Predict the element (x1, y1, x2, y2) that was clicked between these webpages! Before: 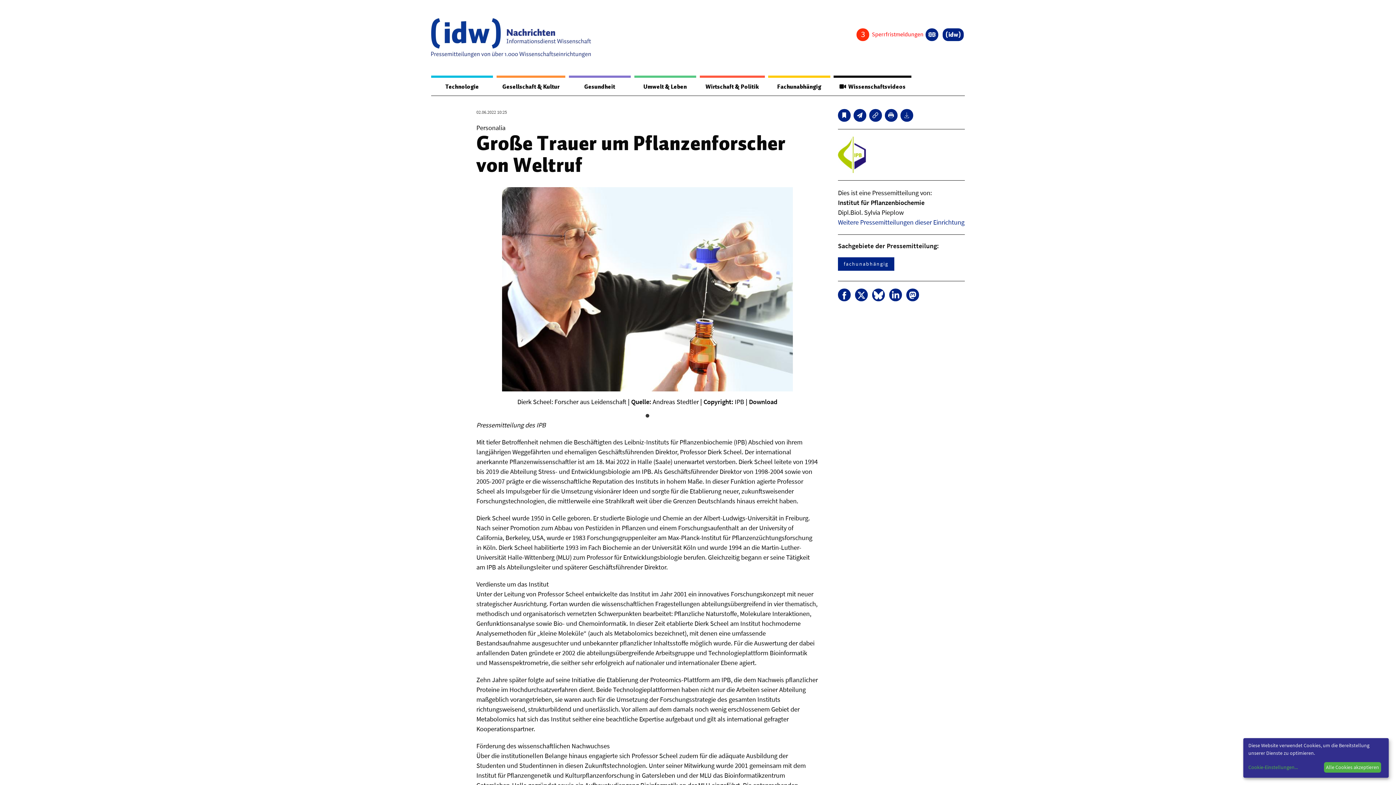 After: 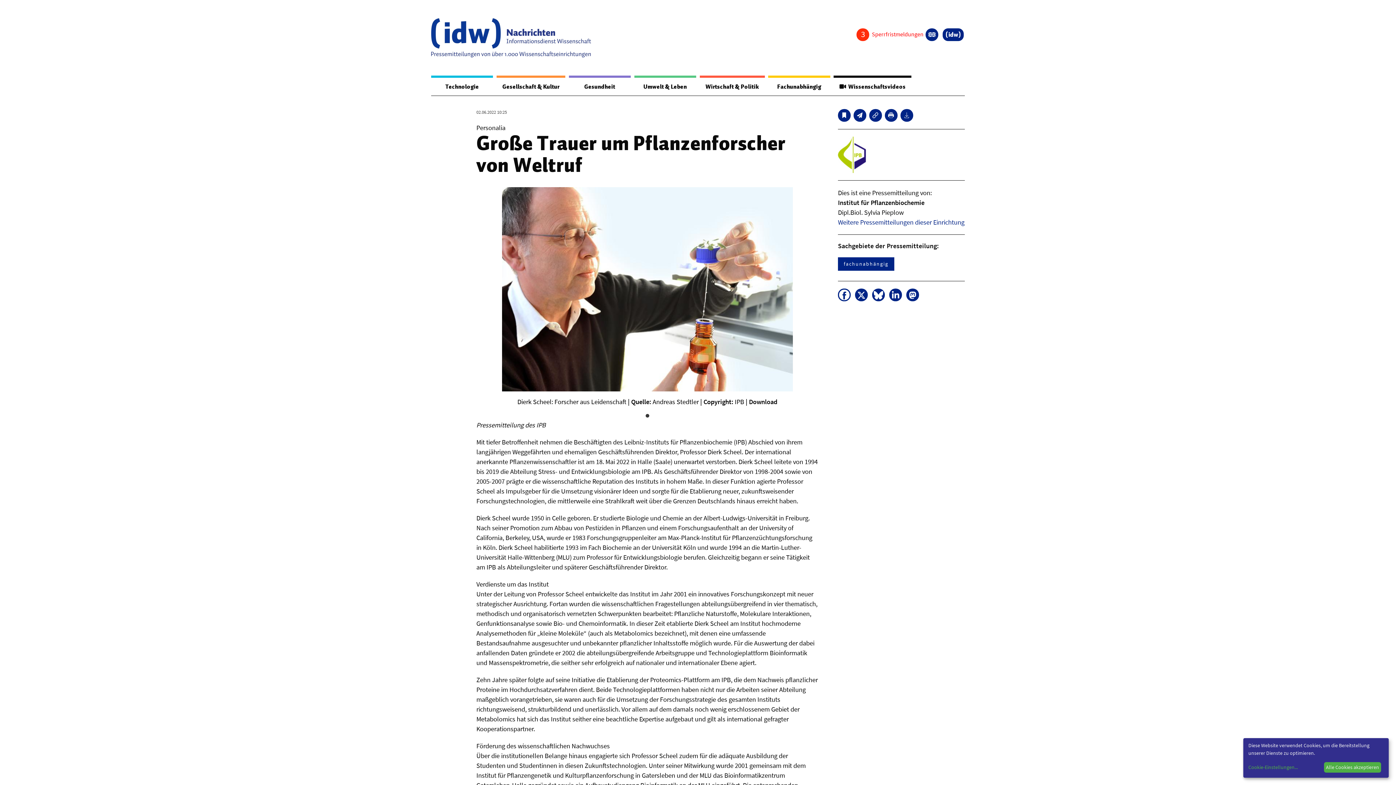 Action: bbox: (838, 288, 850, 301)